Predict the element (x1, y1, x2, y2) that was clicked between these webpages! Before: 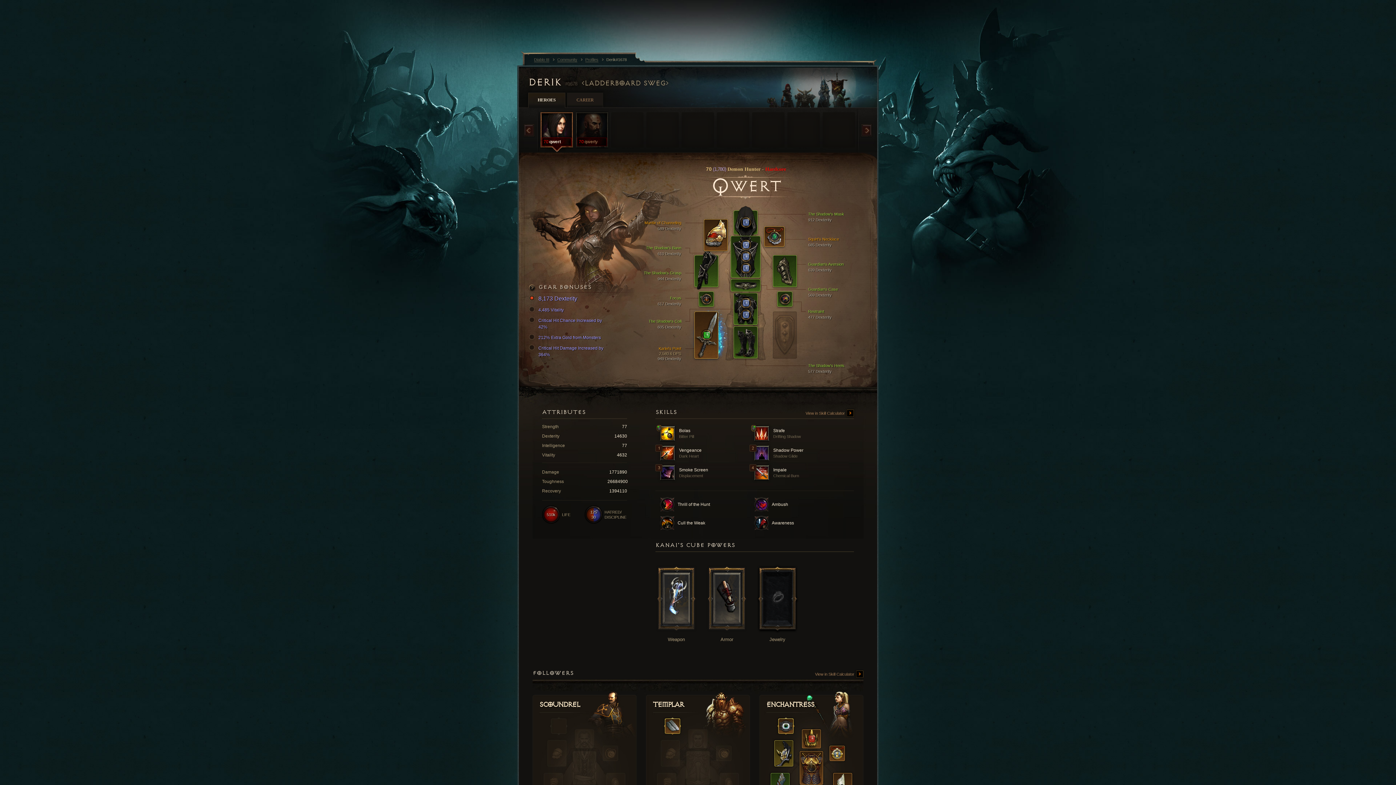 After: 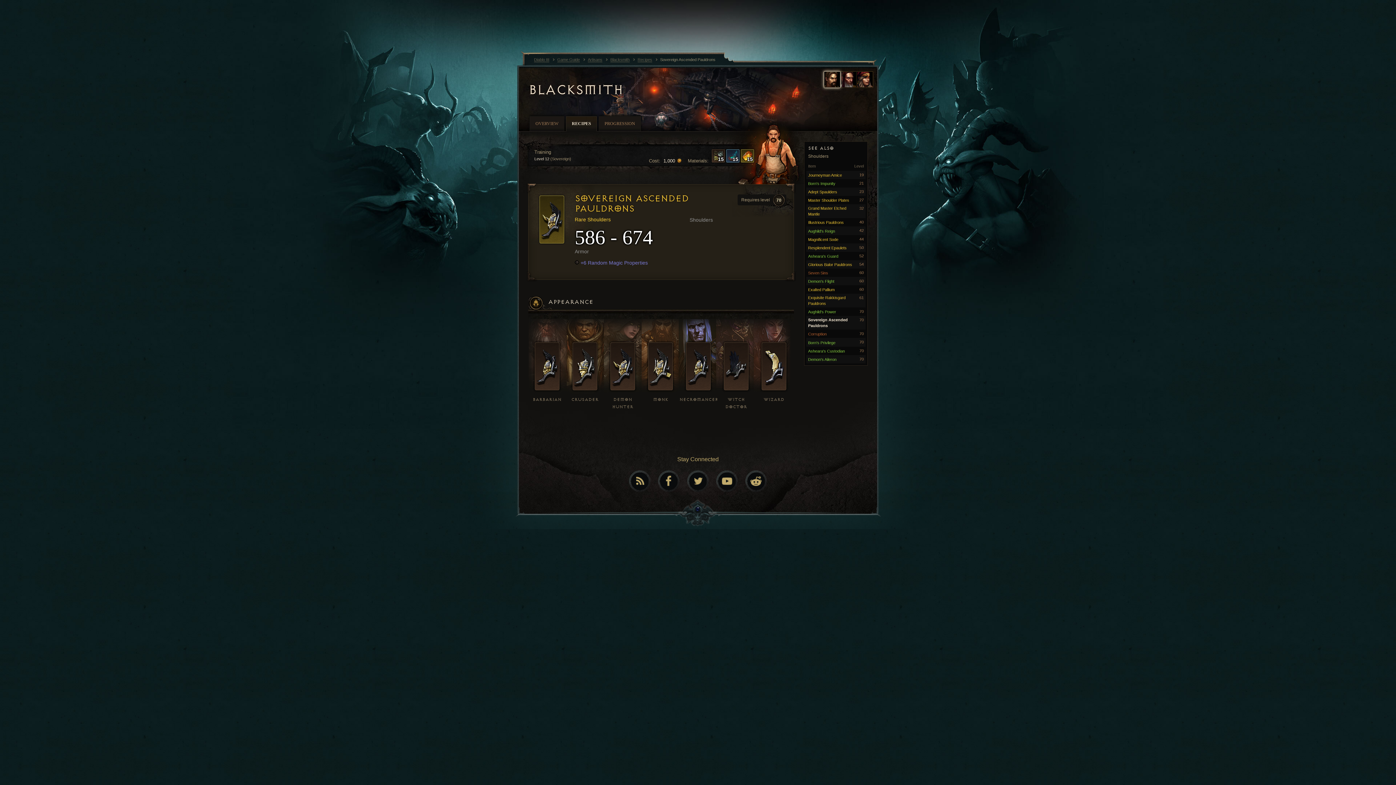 Action: bbox: (774, 740, 793, 766)